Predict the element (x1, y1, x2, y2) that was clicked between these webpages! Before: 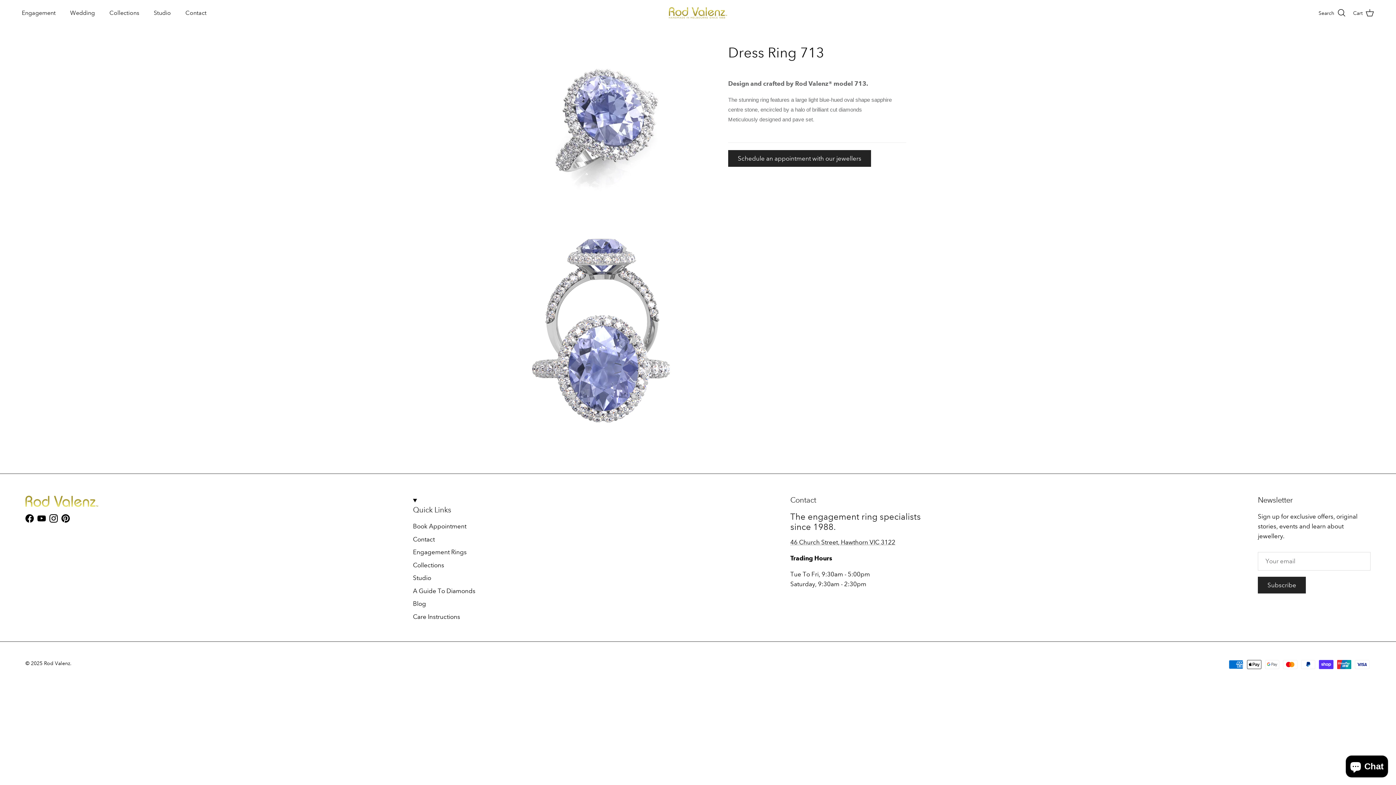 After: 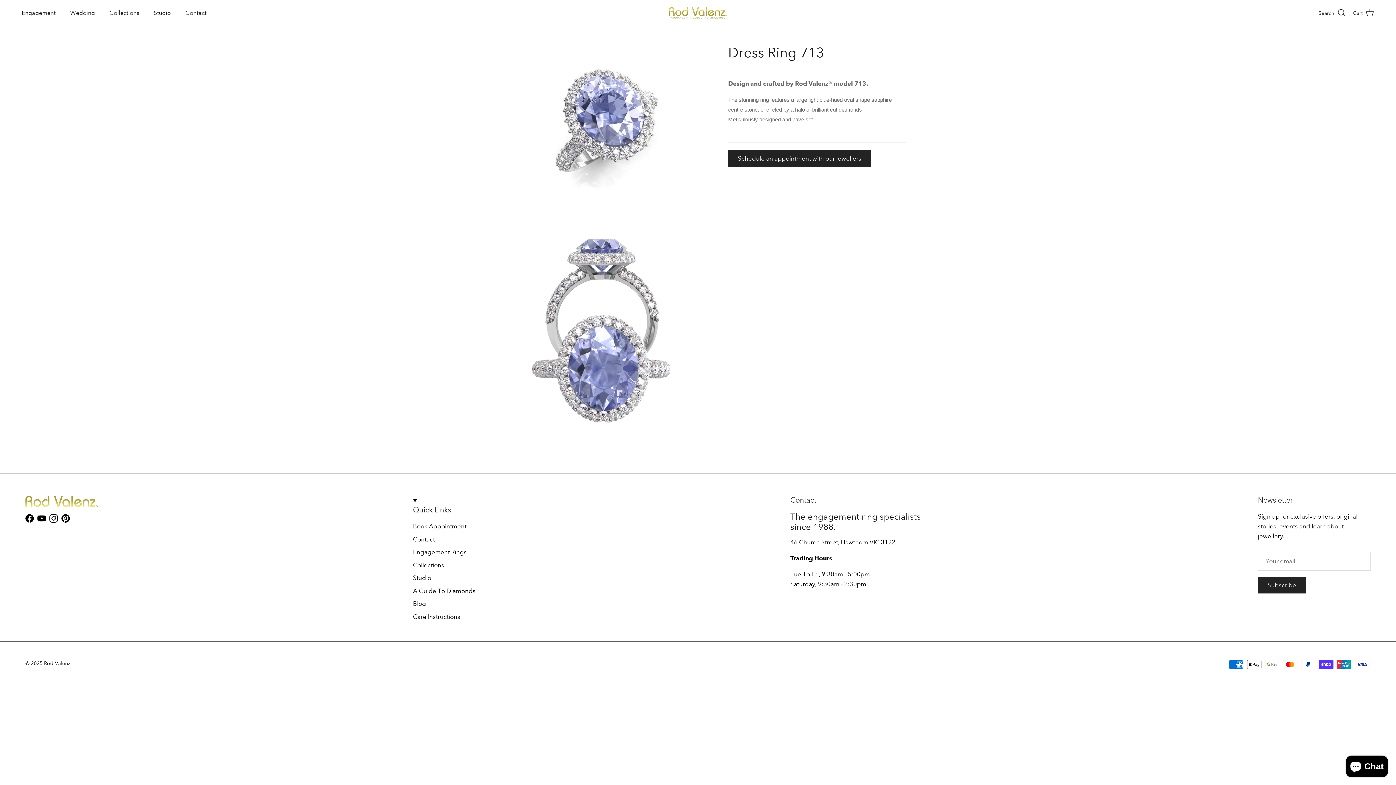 Action: label: Instagram bbox: (49, 514, 57, 522)